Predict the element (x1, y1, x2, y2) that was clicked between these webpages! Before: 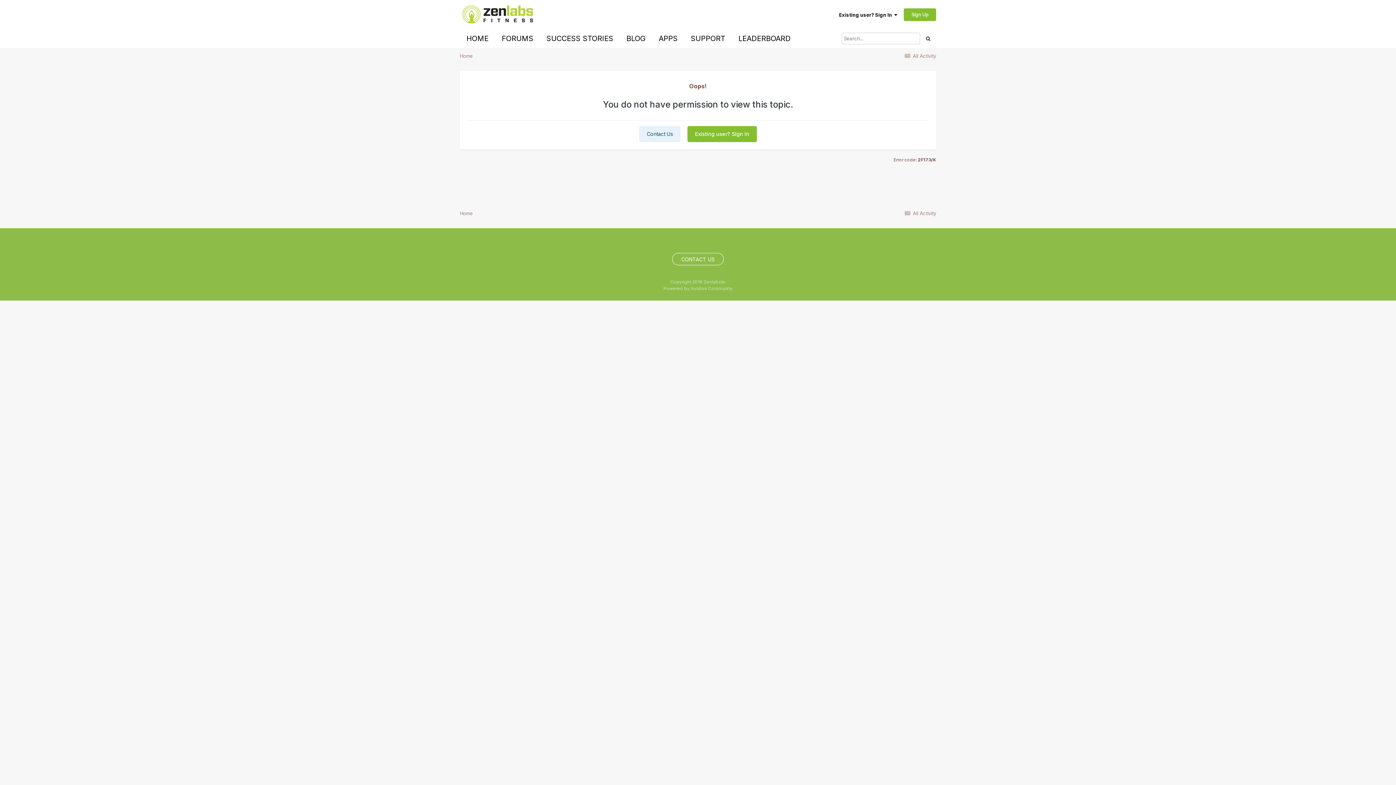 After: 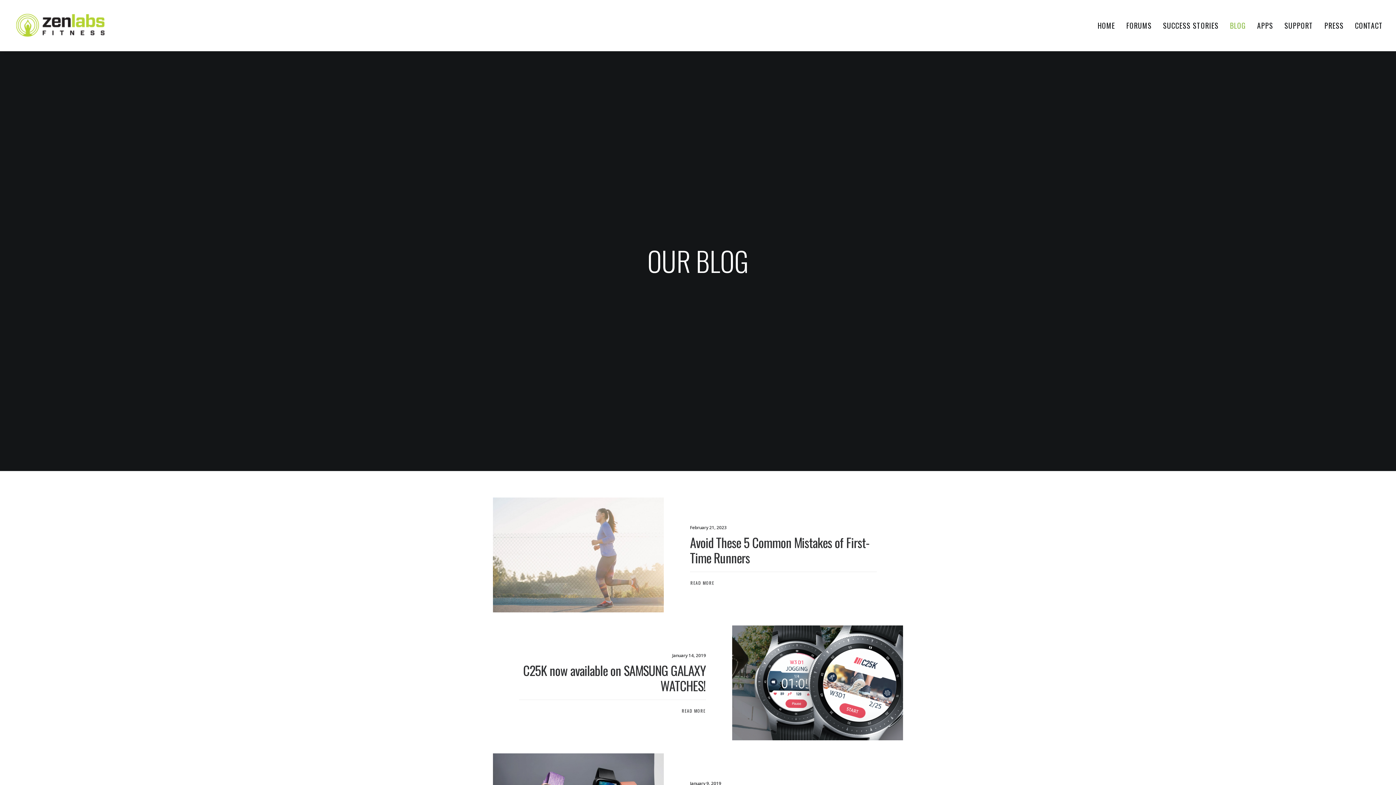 Action: label: BLOG bbox: (620, 29, 652, 48)